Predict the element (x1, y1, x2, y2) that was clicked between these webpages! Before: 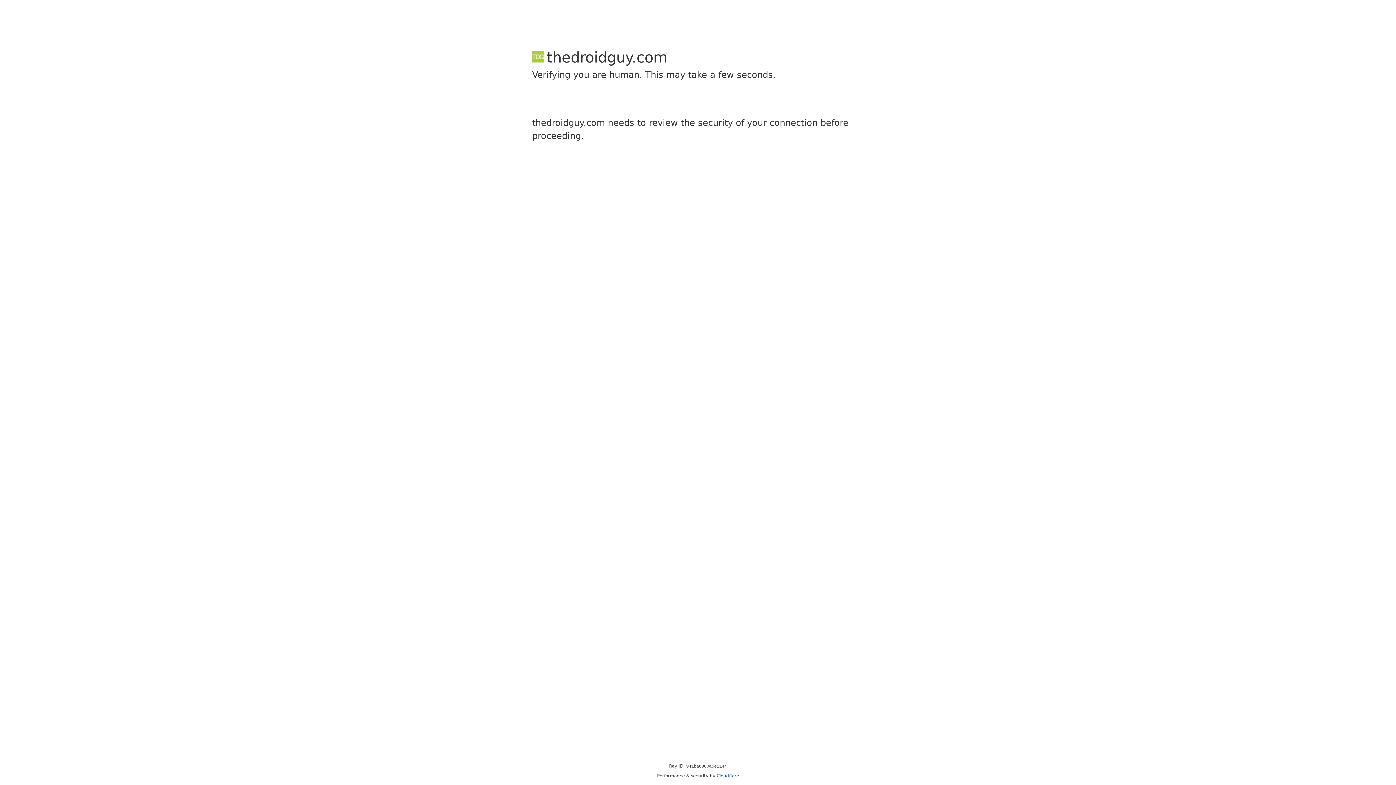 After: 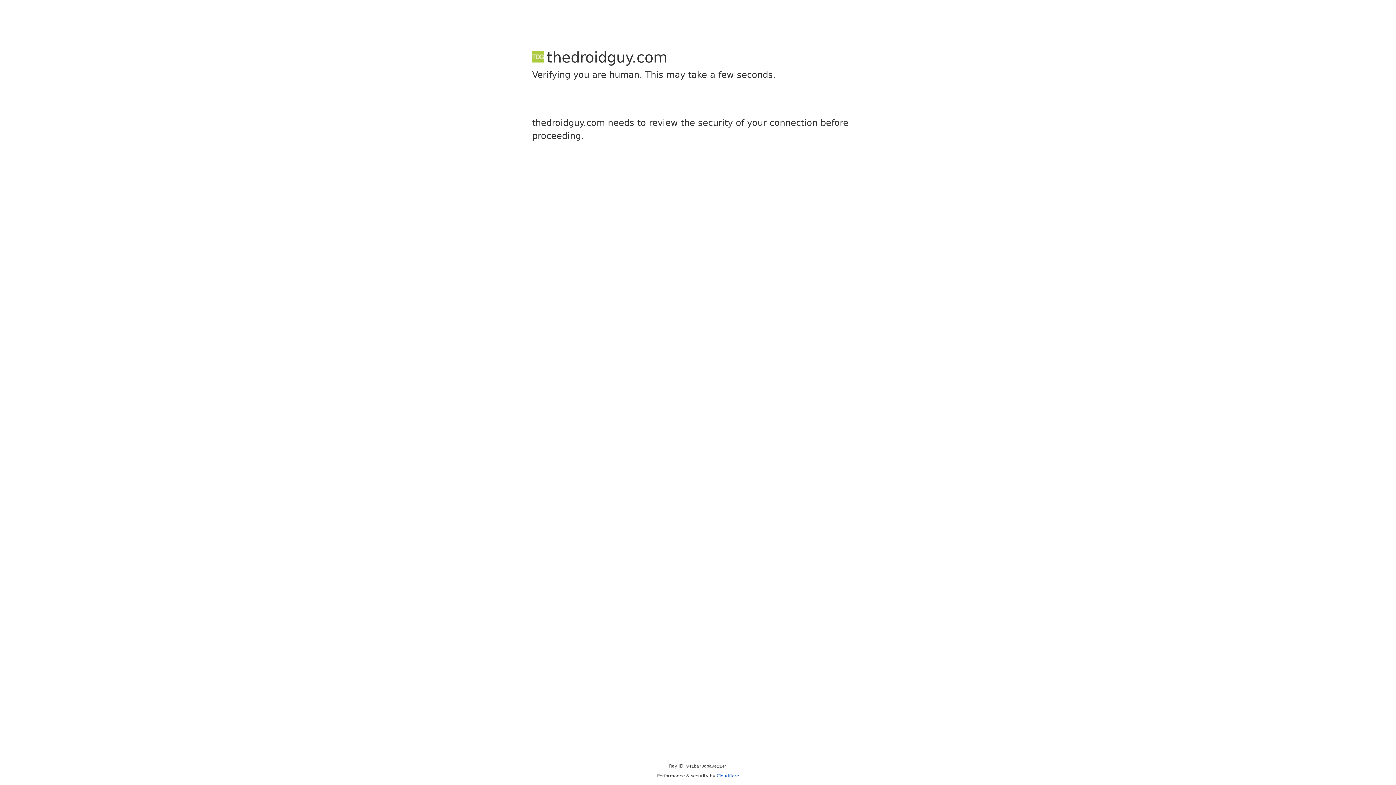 Action: bbox: (716, 773, 739, 778) label: Cloudflare